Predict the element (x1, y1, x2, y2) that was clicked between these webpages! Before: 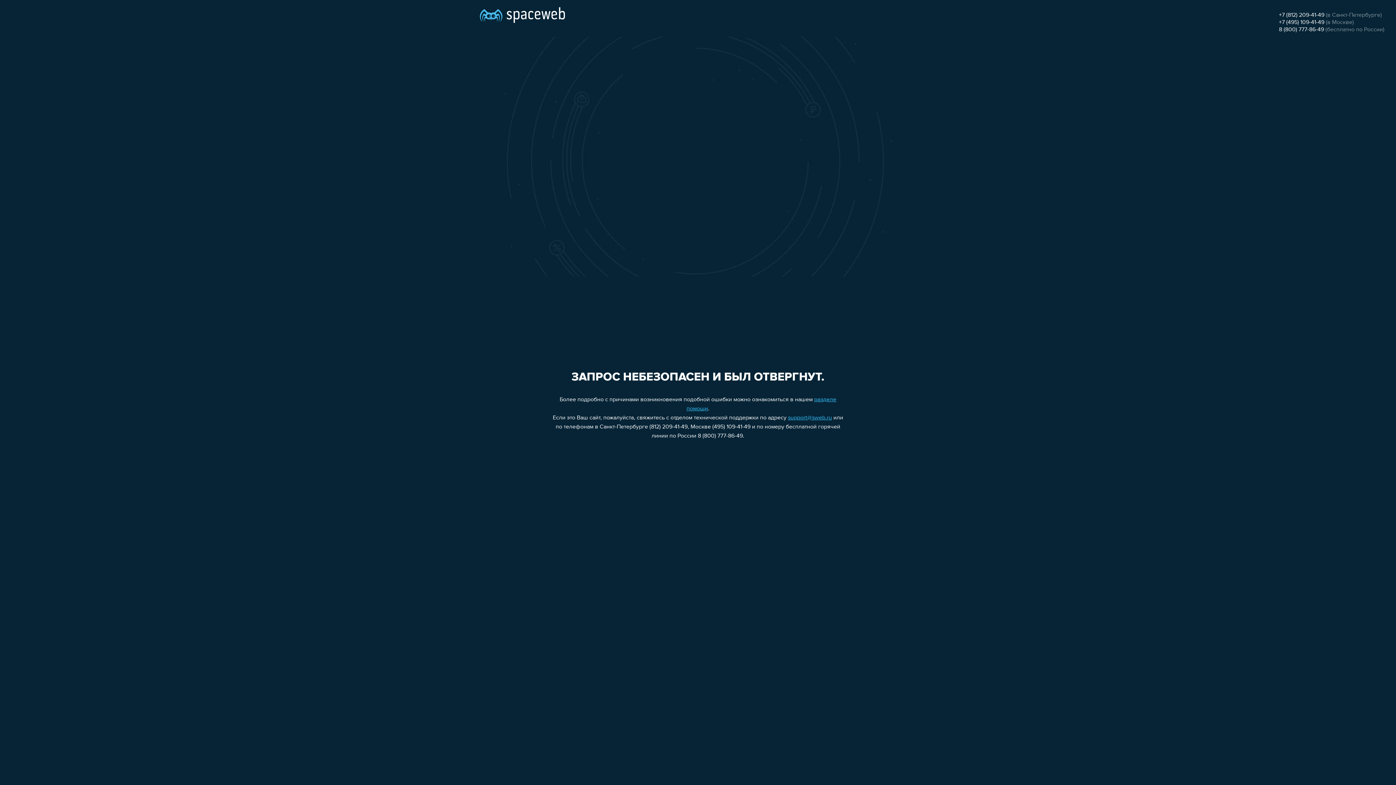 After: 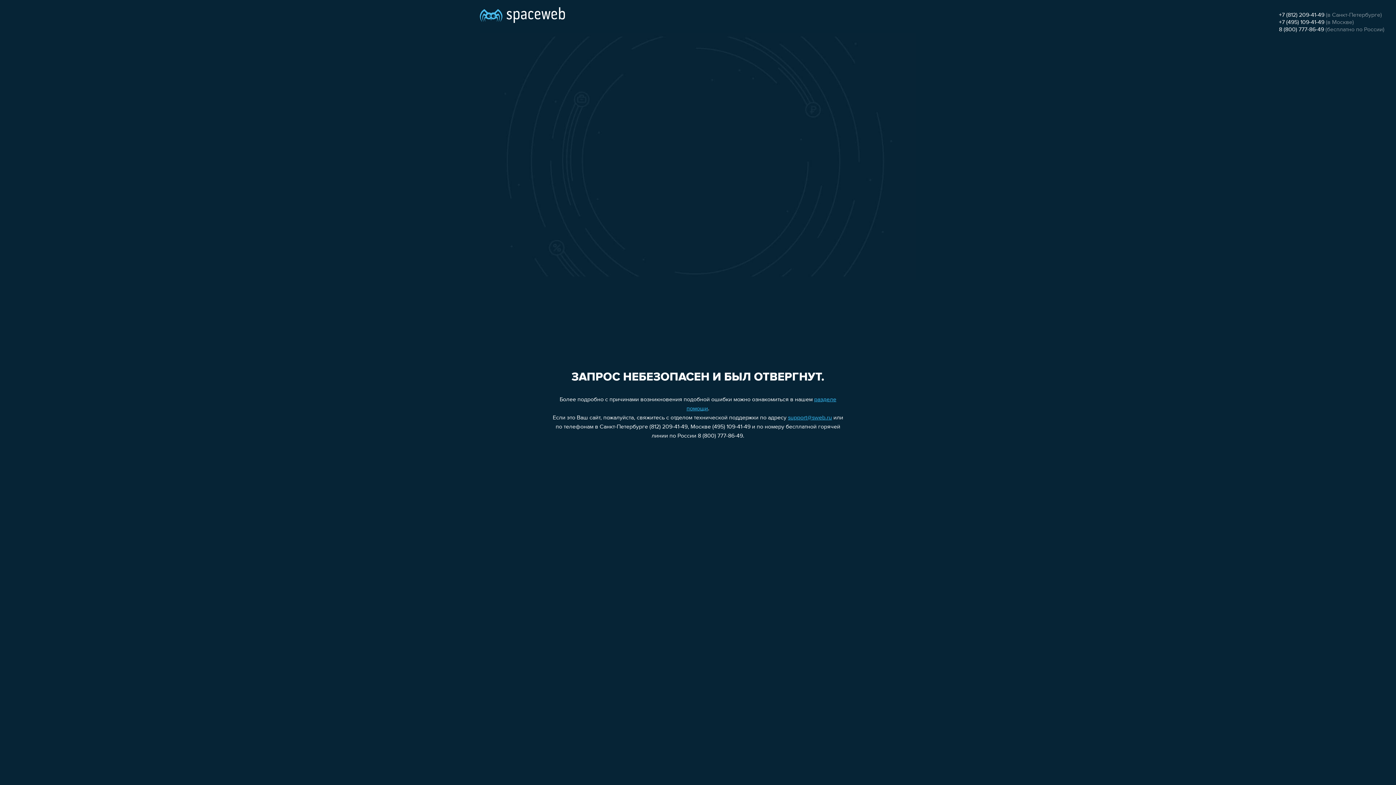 Action: label: +7 (495) 109-41-49 bbox: (1279, 19, 1324, 25)